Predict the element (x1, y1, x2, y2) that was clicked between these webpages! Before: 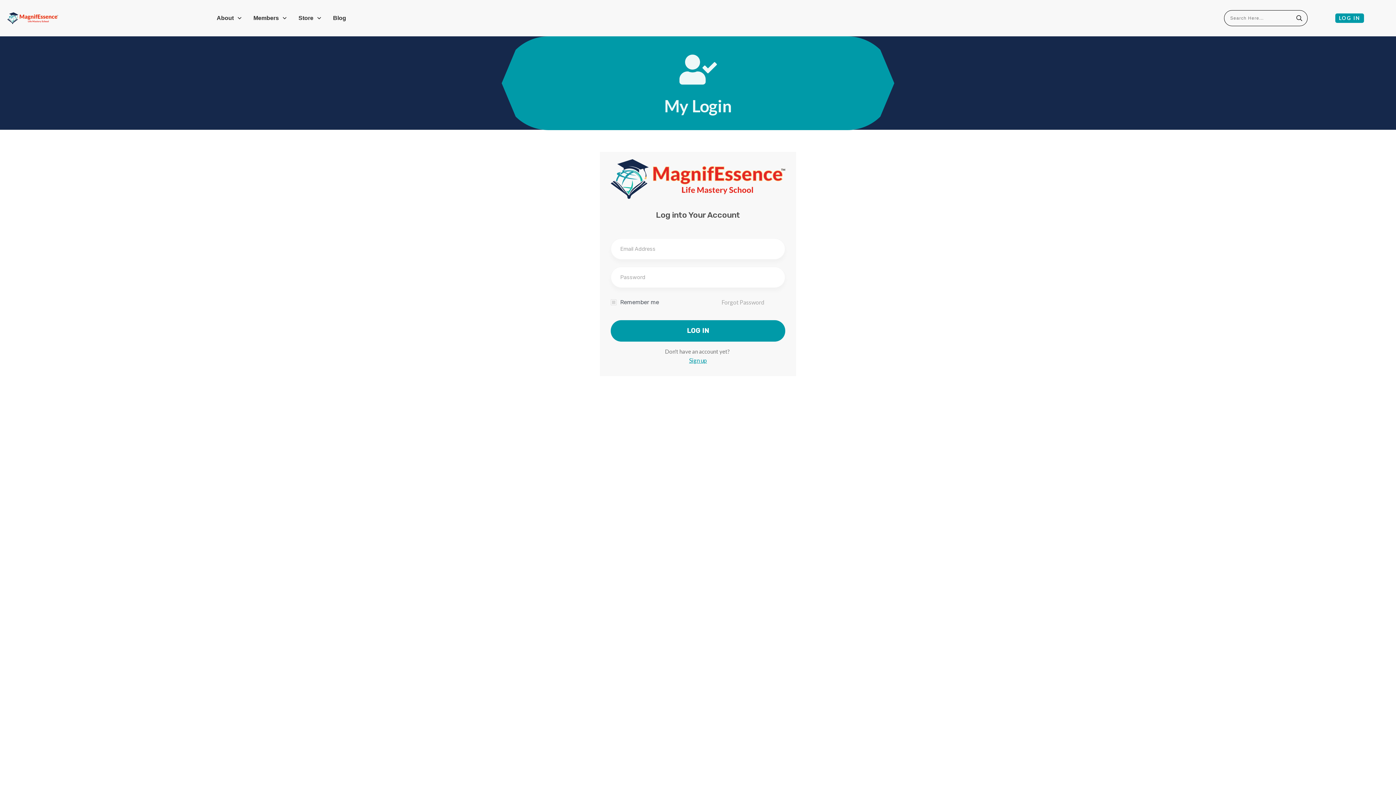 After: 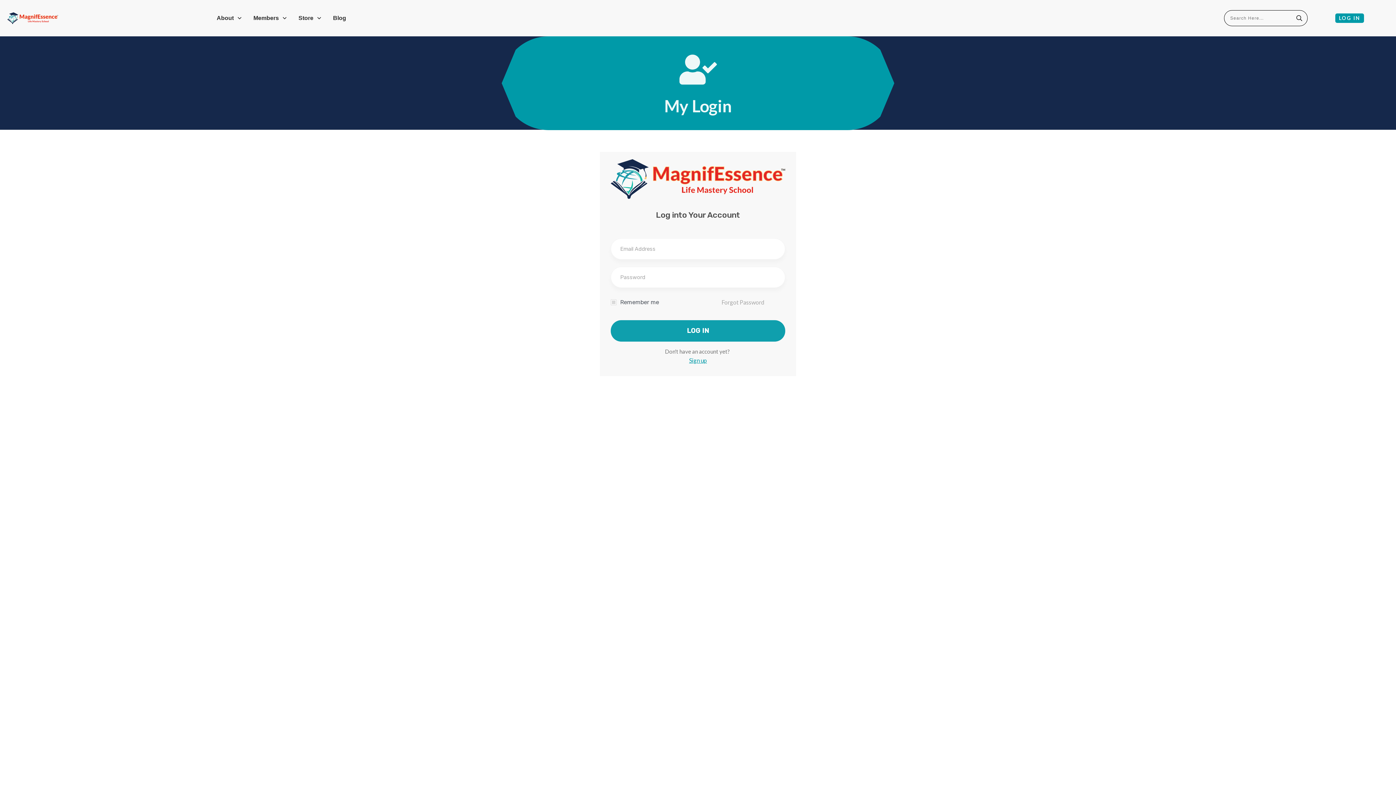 Action: bbox: (610, 320, 785, 341) label: LOG IN